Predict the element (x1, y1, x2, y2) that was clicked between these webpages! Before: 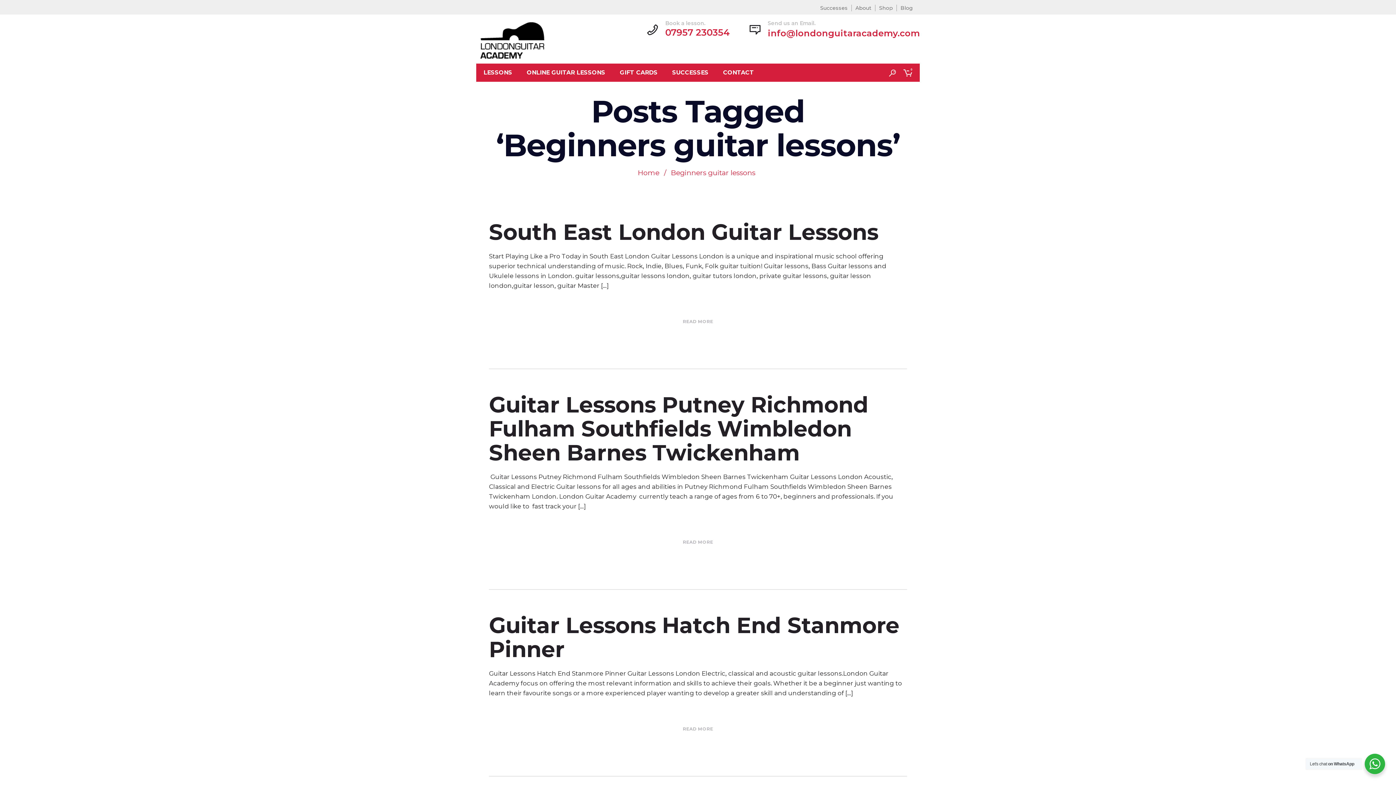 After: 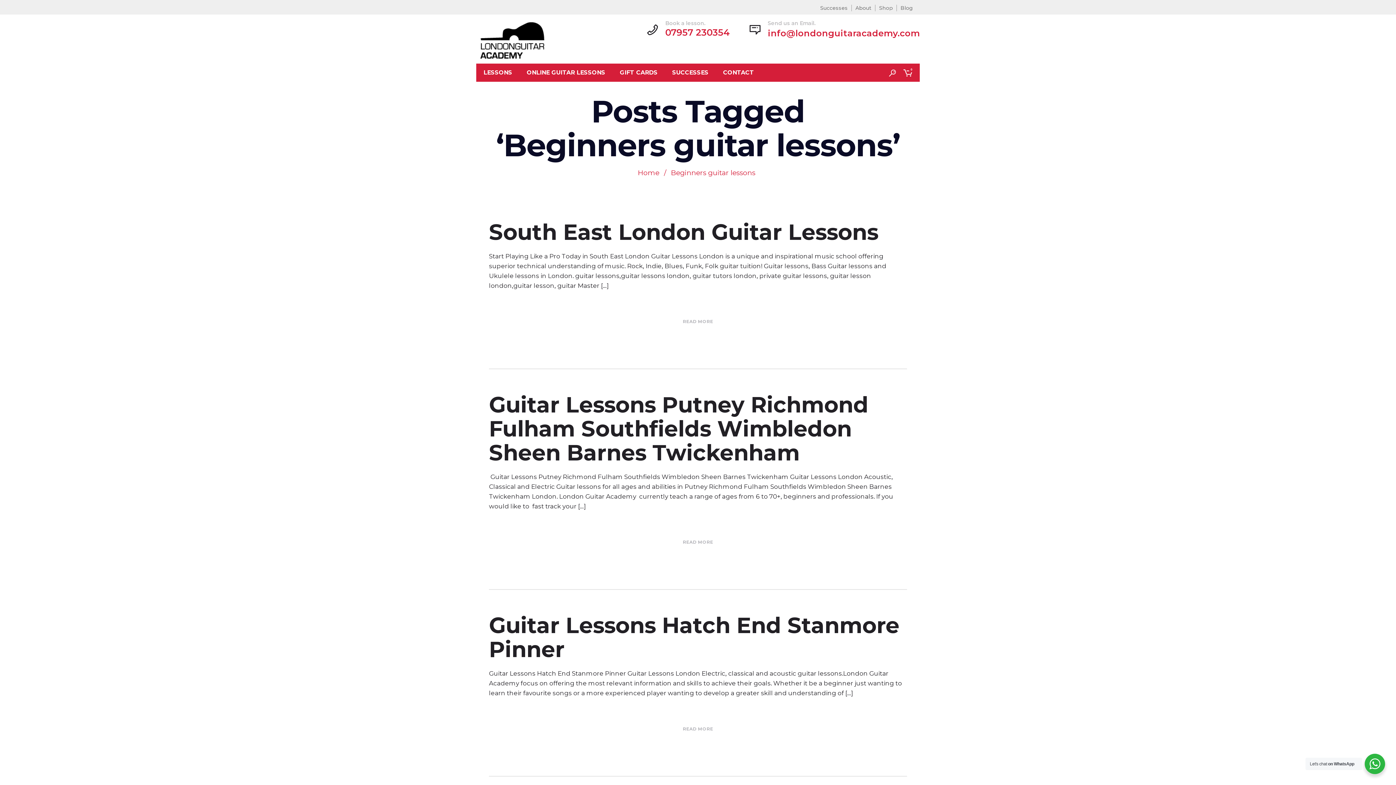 Action: label: info@londonguitaracademy.com bbox: (768, 28, 920, 38)